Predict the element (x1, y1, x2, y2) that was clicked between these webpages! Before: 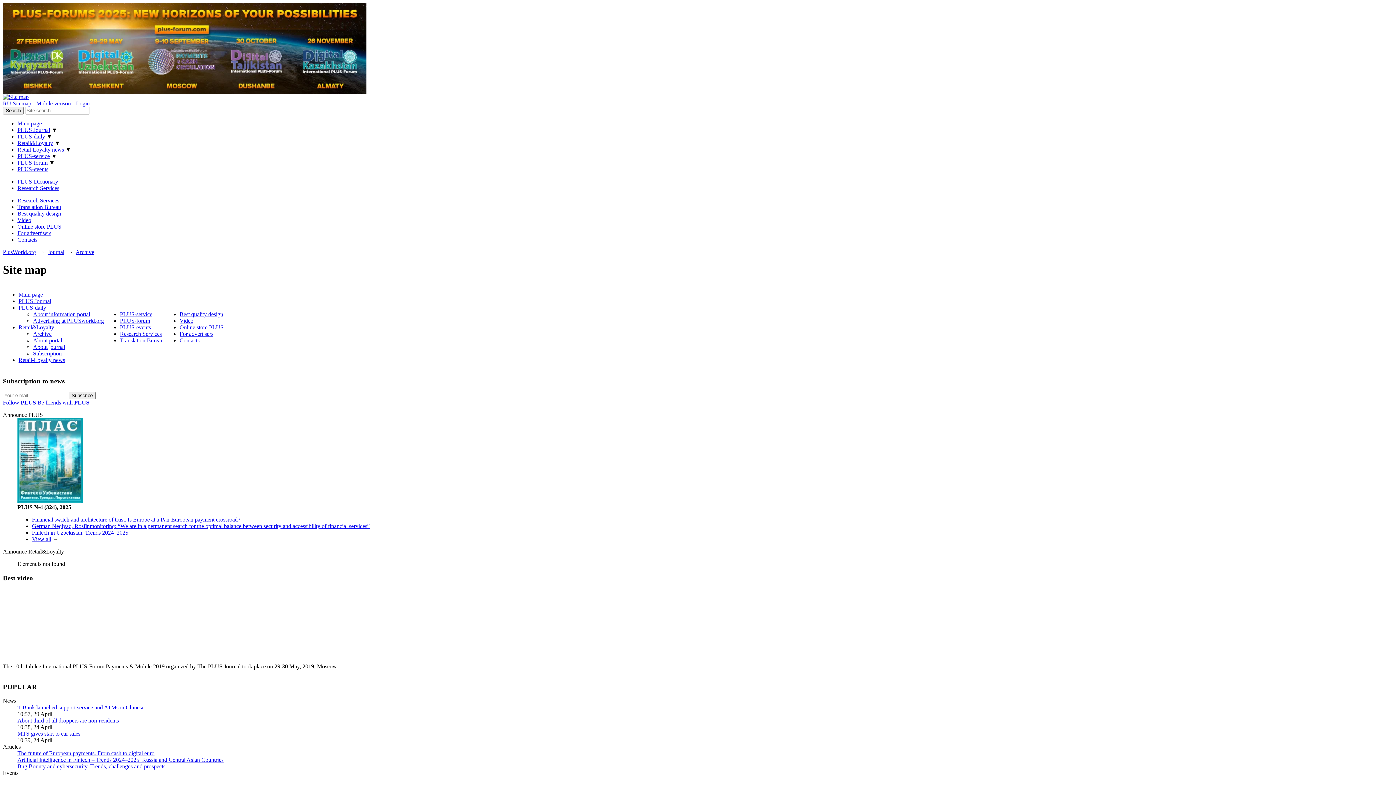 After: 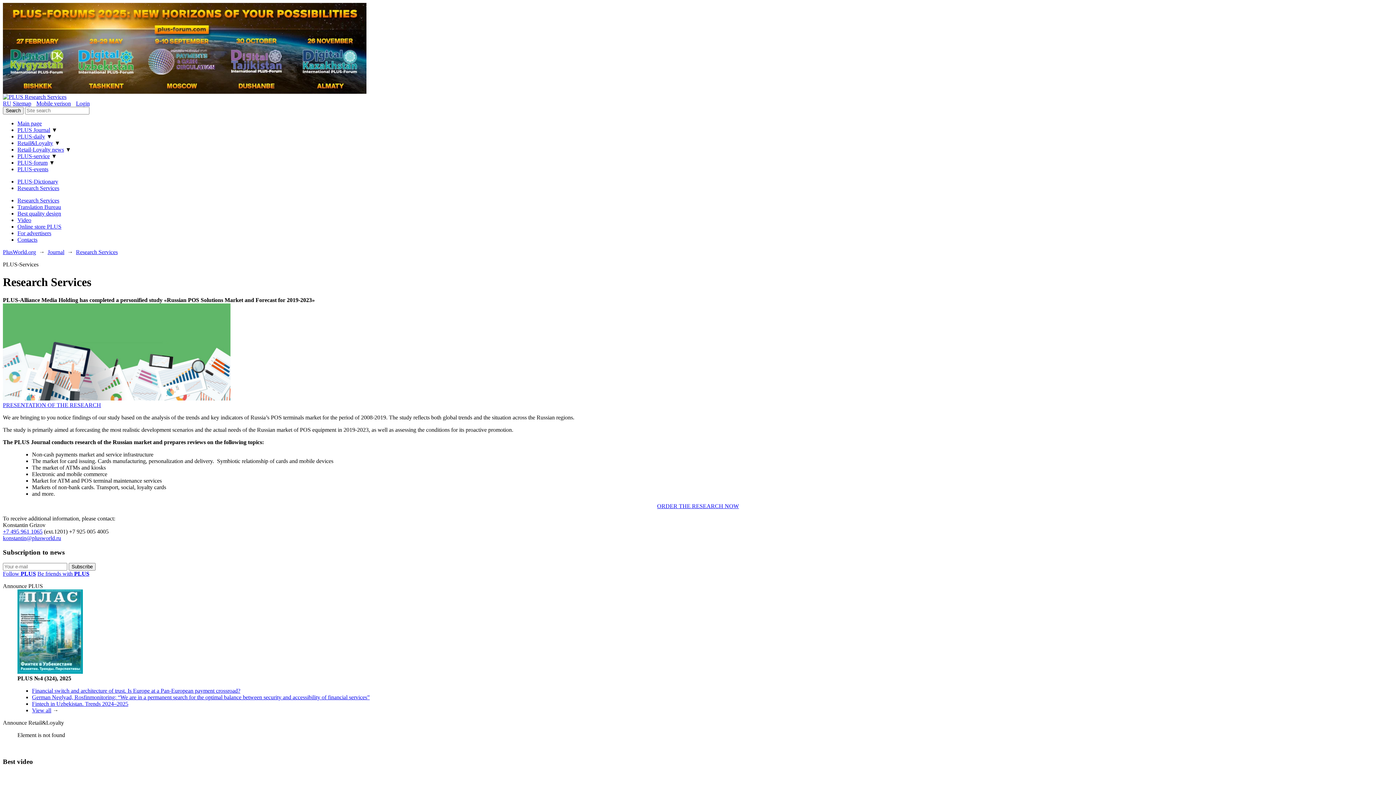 Action: bbox: (17, 197, 59, 203) label: Research Services